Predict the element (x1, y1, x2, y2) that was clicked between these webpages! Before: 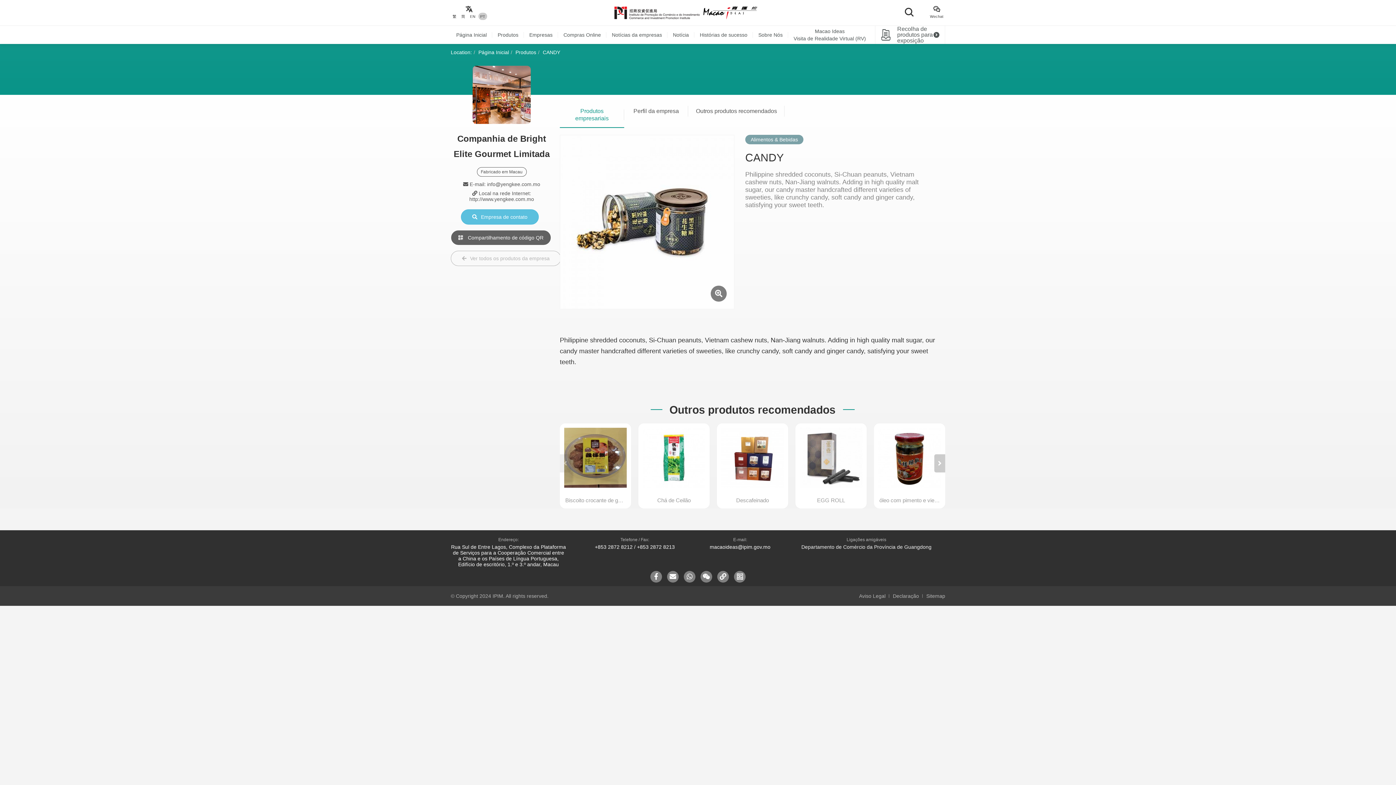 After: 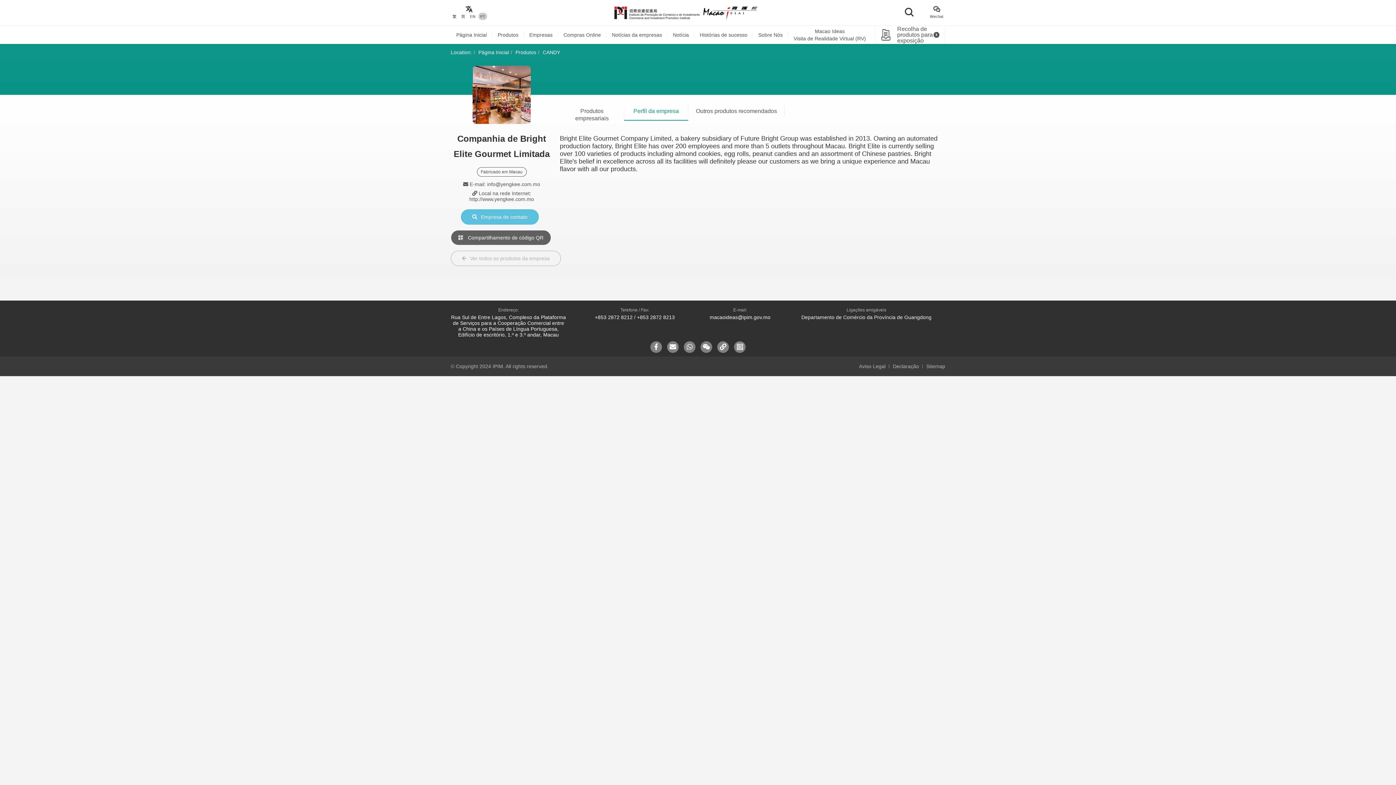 Action: label: Perfil da empresa bbox: (624, 102, 688, 120)